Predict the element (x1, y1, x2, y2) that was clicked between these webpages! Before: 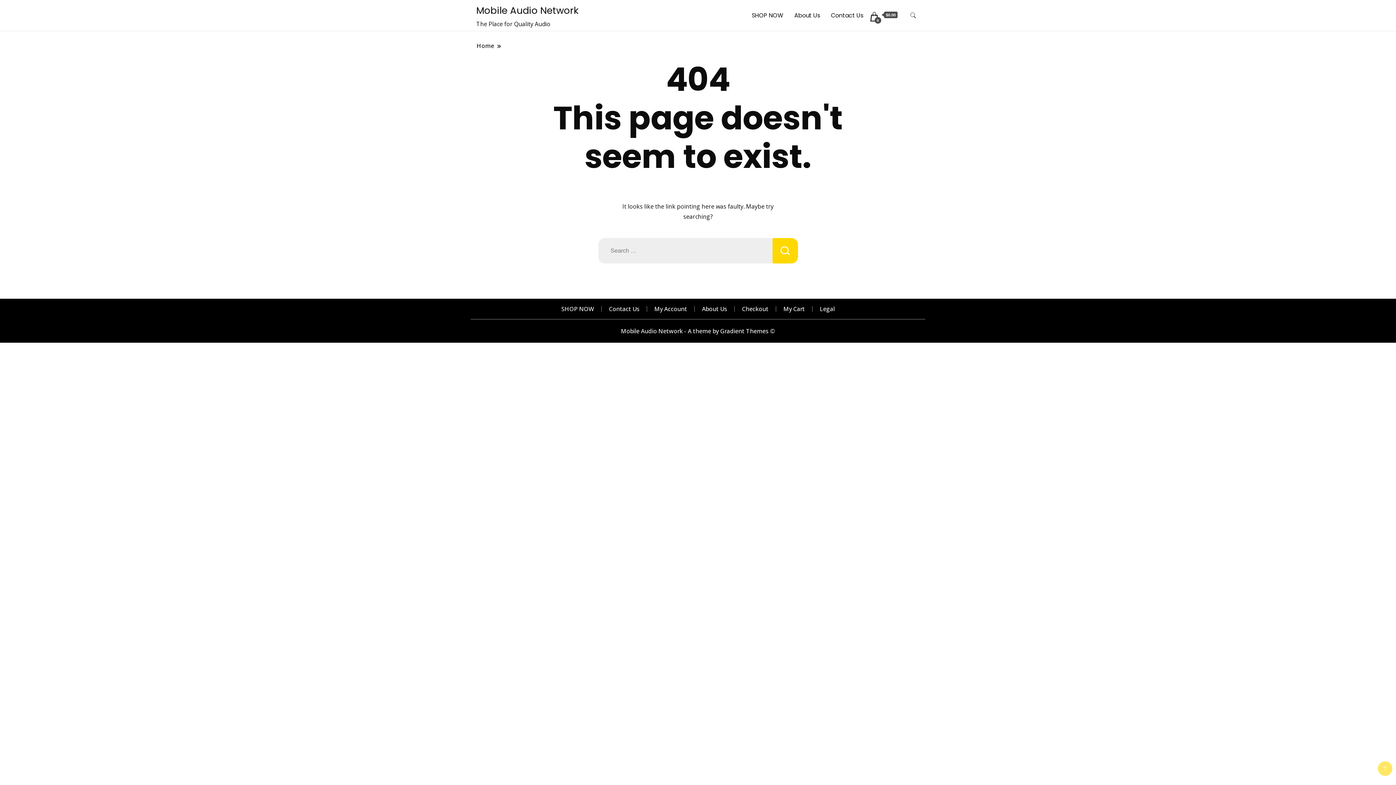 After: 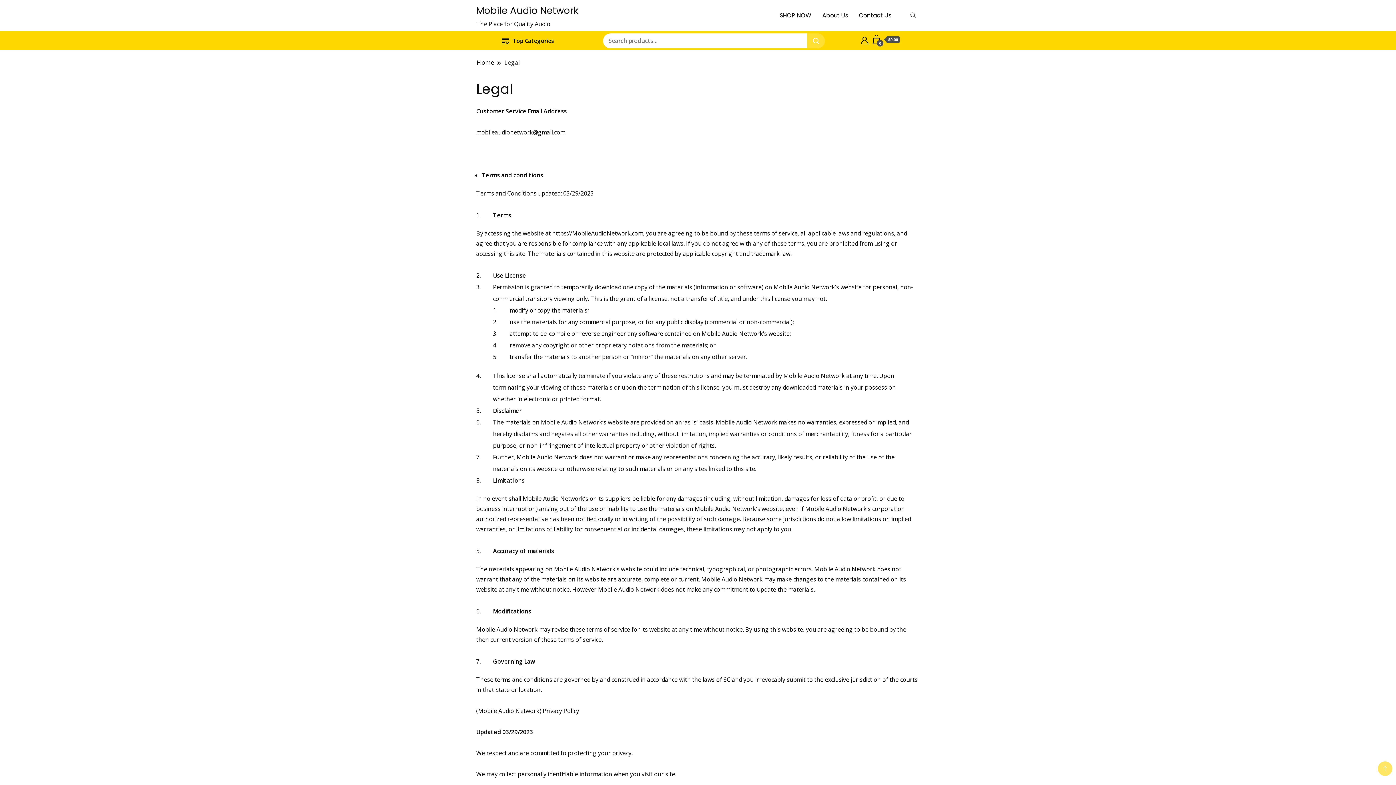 Action: bbox: (820, 305, 834, 313) label: Legal